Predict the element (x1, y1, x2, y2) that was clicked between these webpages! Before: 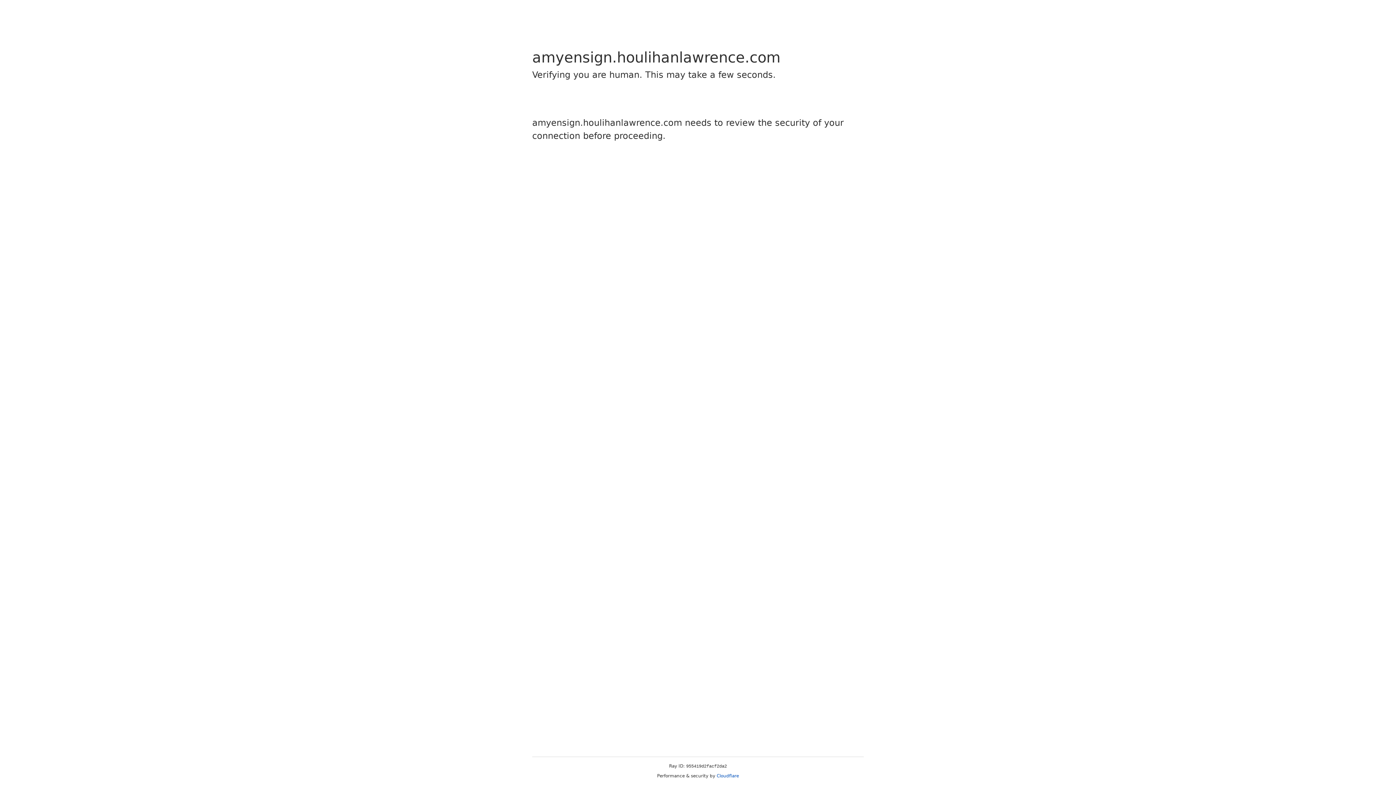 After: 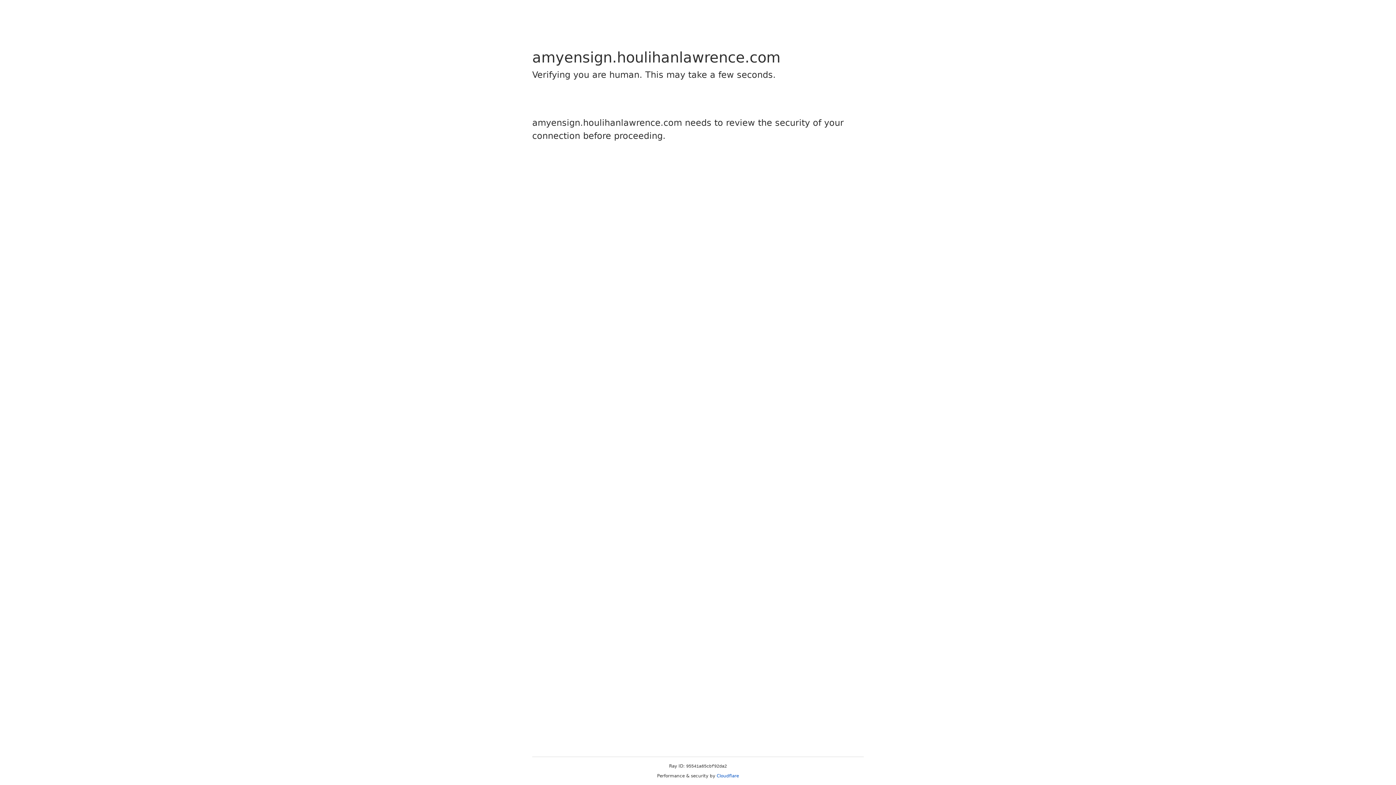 Action: bbox: (716, 773, 739, 778) label: Cloudflare